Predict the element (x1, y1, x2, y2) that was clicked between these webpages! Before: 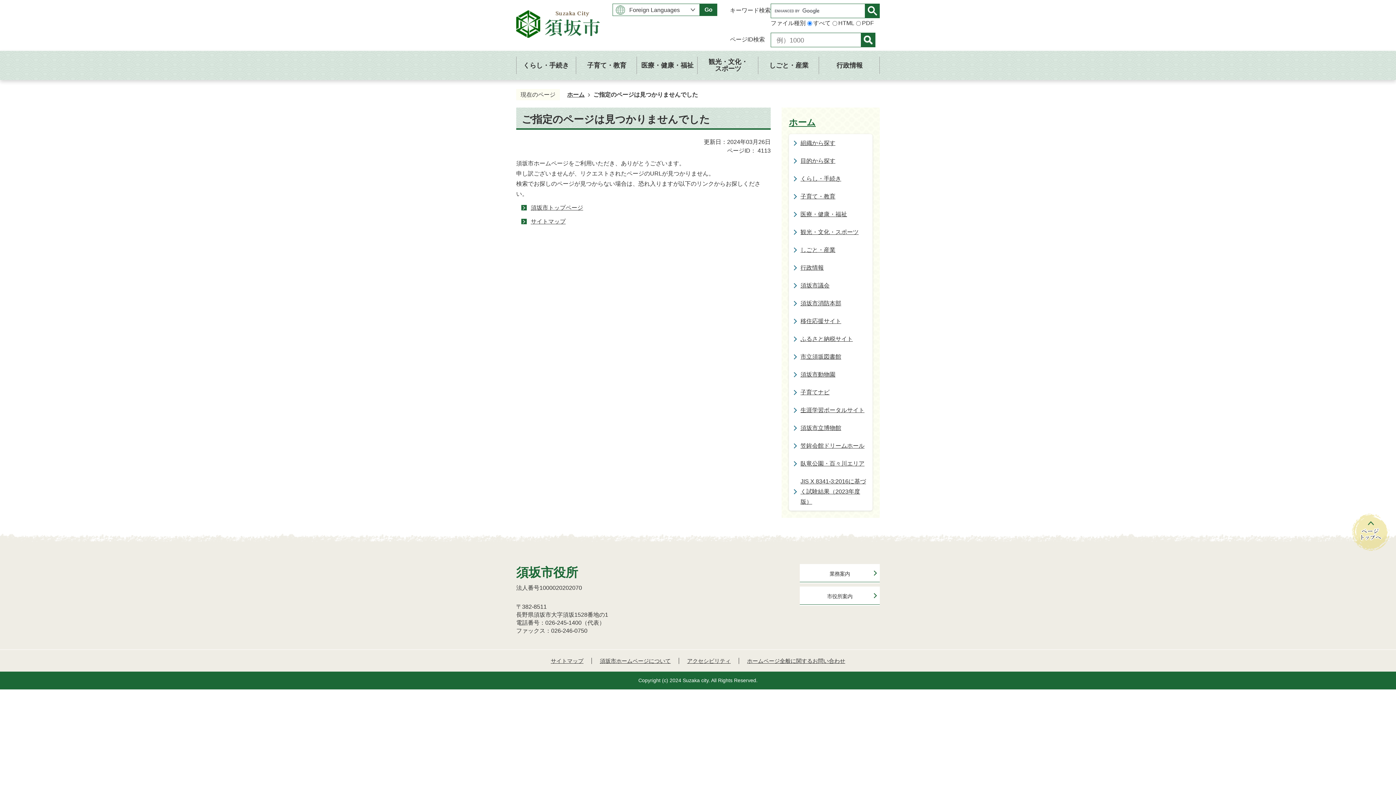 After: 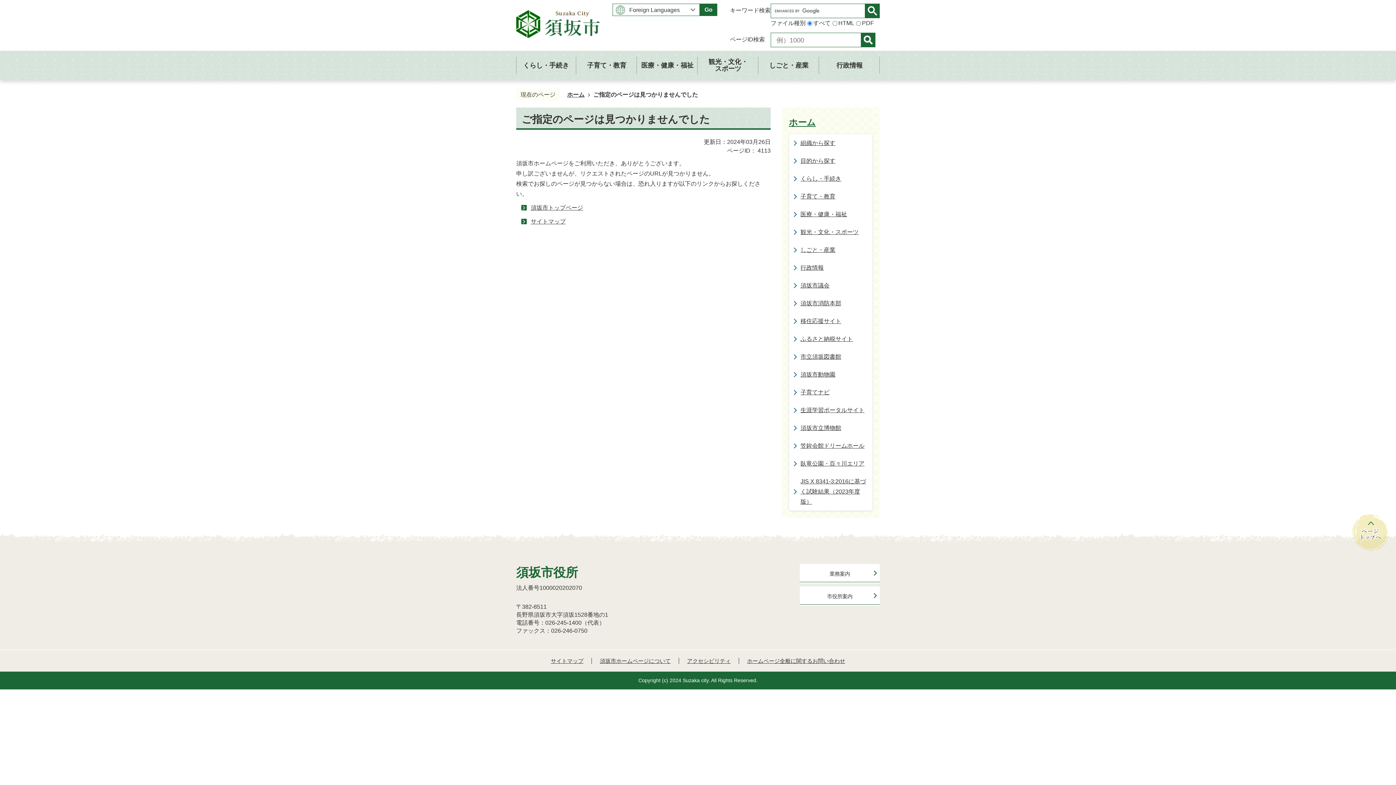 Action: bbox: (1352, 513, 1389, 551)